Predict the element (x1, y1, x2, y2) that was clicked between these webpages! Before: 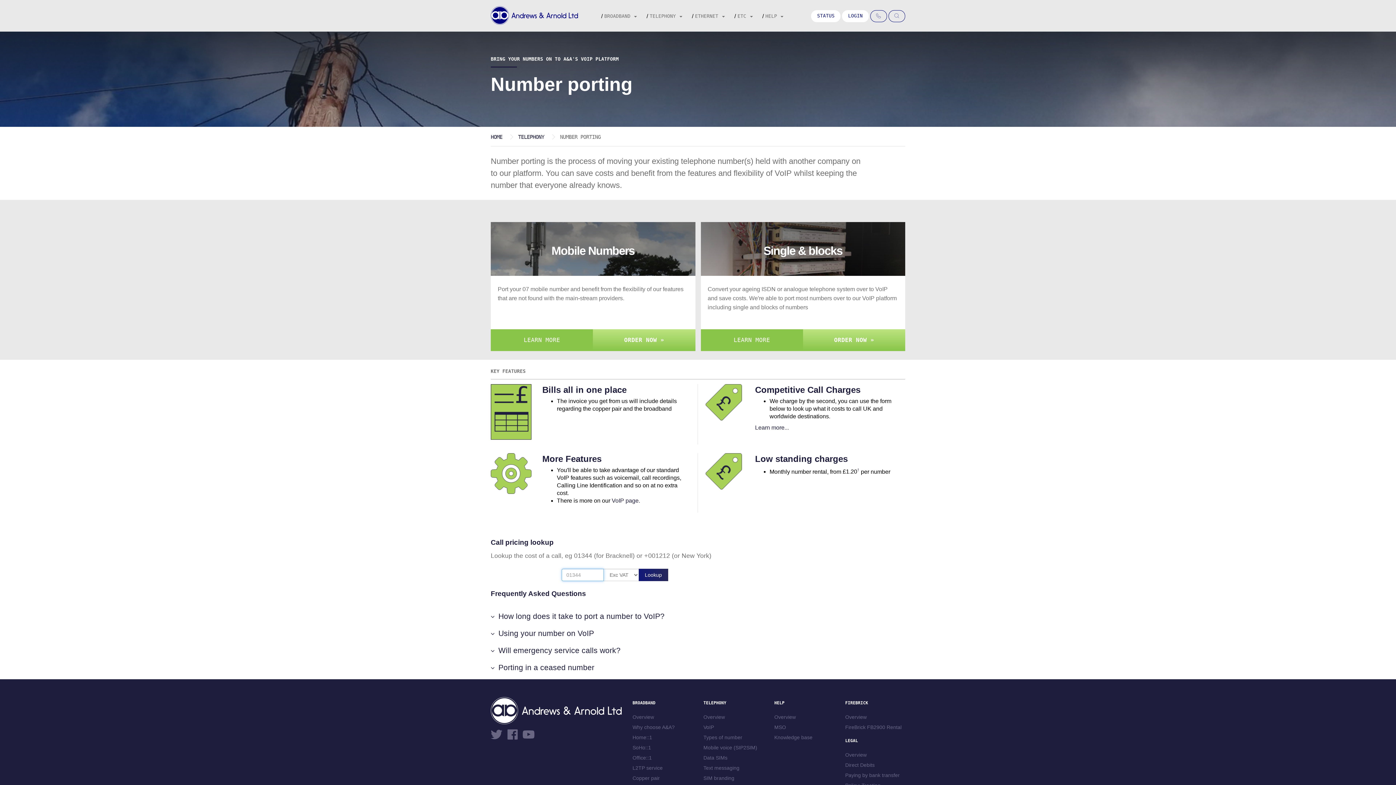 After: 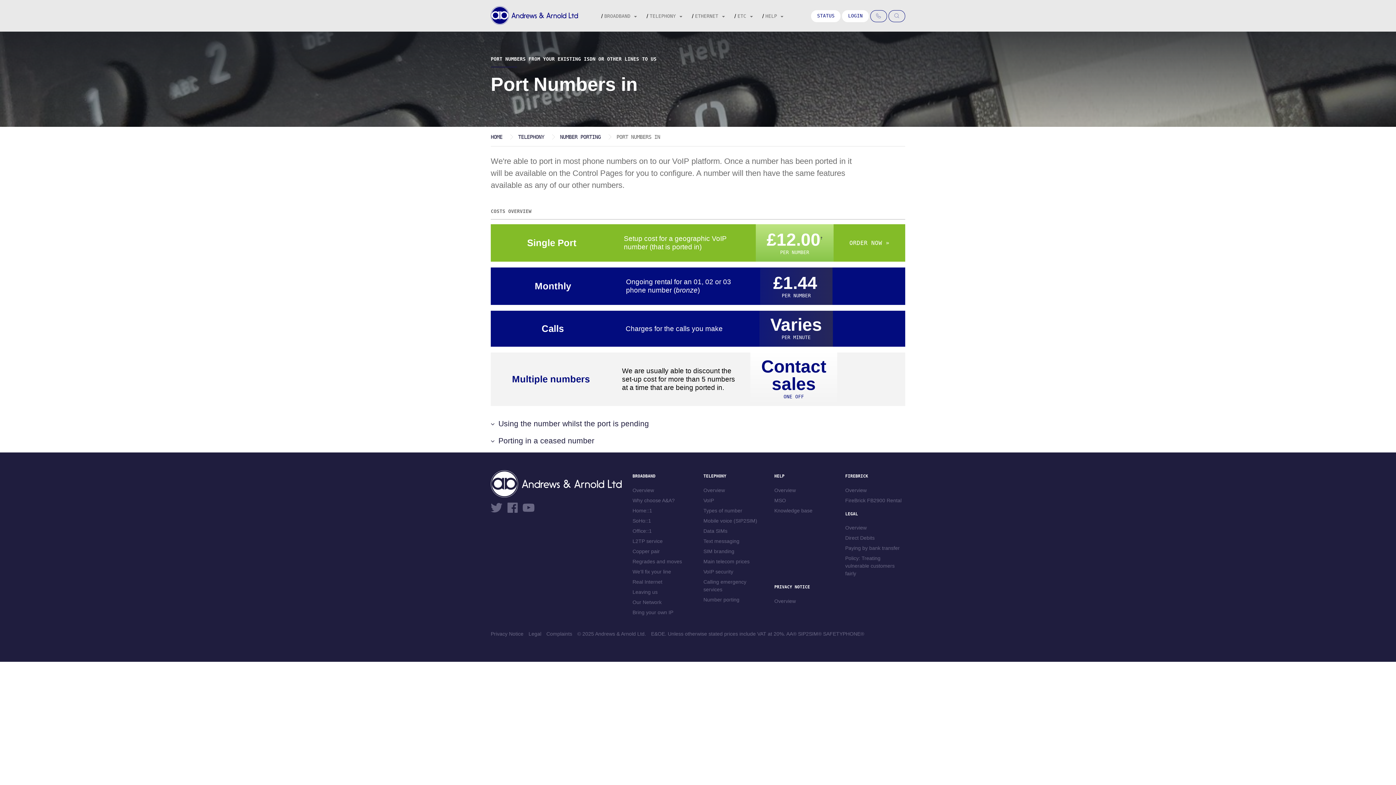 Action: label: LEARN MORE bbox: (700, 329, 803, 351)